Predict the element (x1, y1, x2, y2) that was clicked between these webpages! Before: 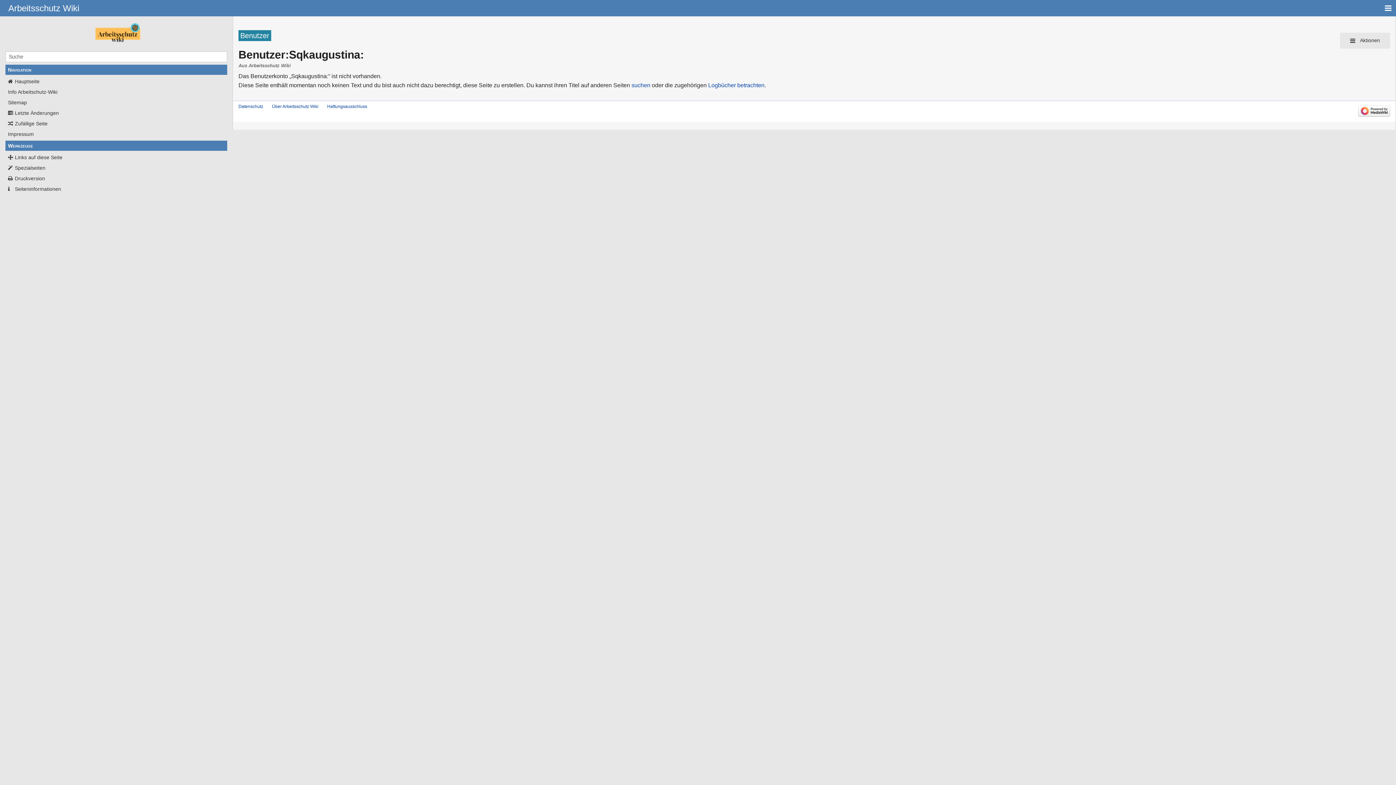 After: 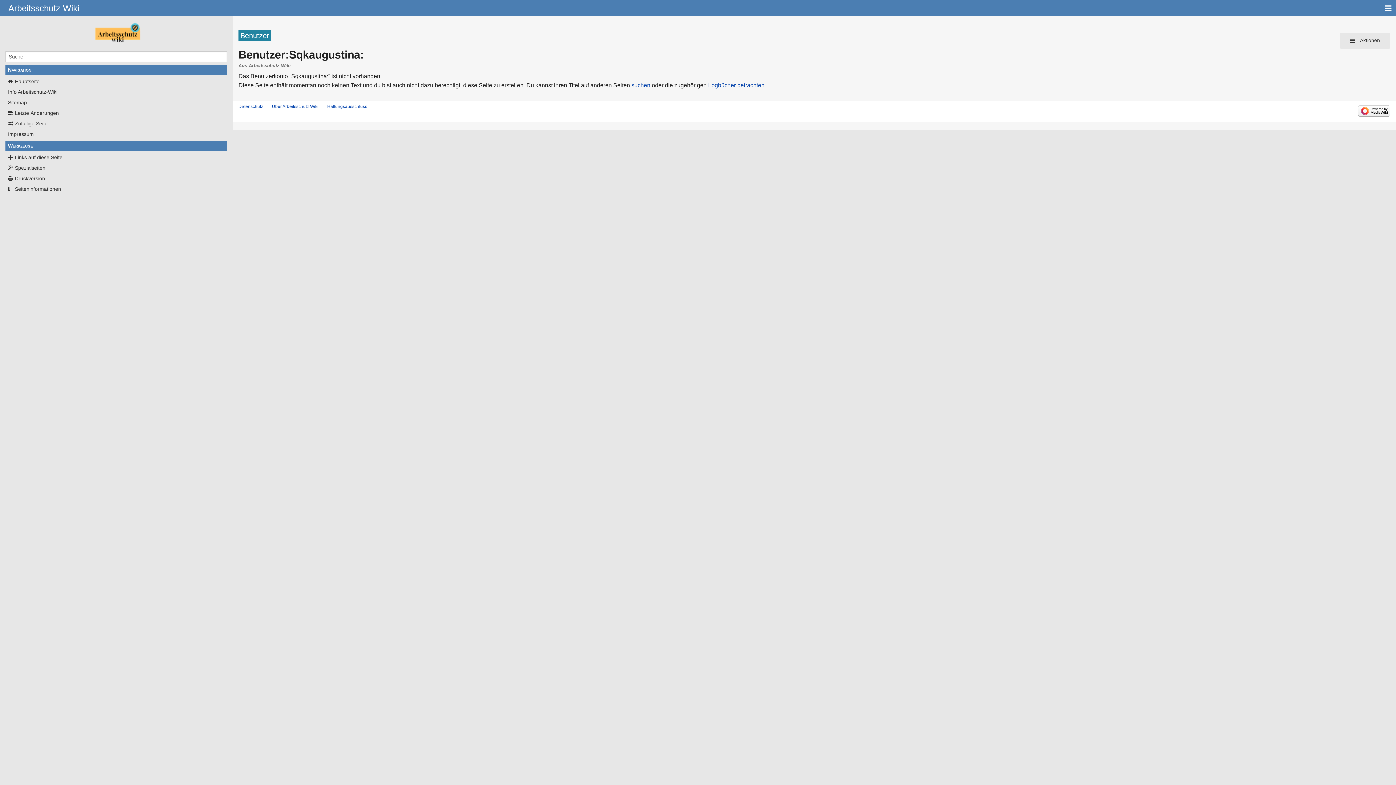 Action: bbox: (1358, 108, 1390, 113)